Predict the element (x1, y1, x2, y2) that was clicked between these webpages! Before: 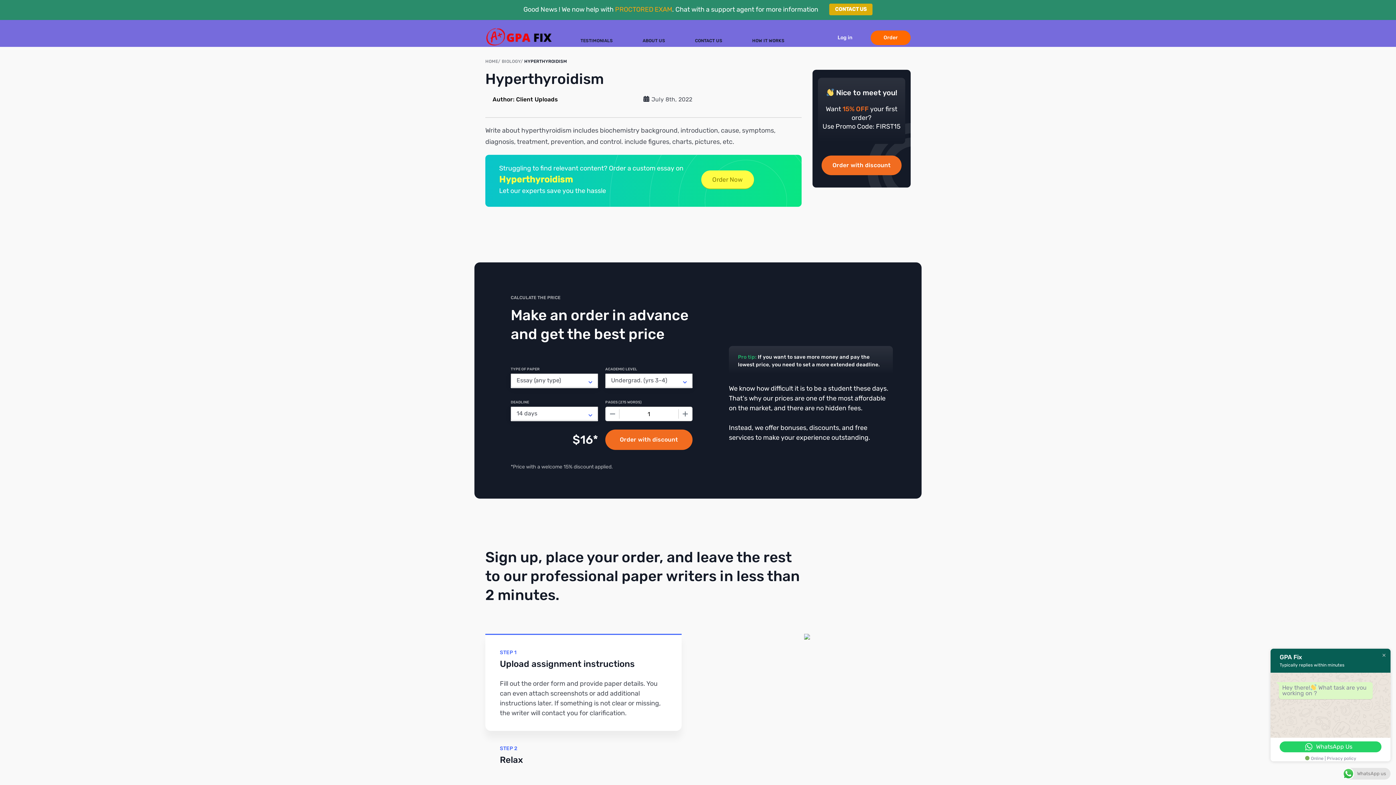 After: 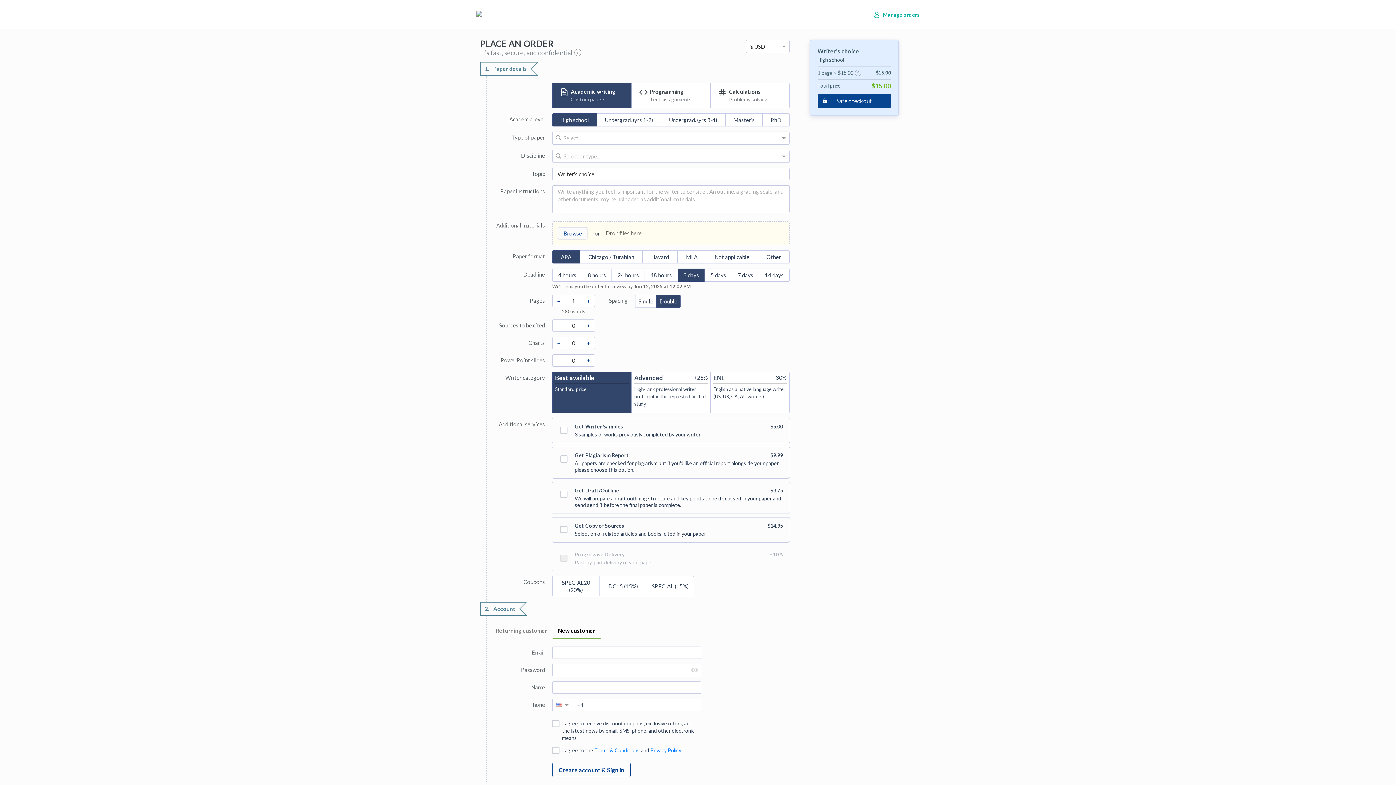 Action: bbox: (870, 30, 910, 44) label: Order